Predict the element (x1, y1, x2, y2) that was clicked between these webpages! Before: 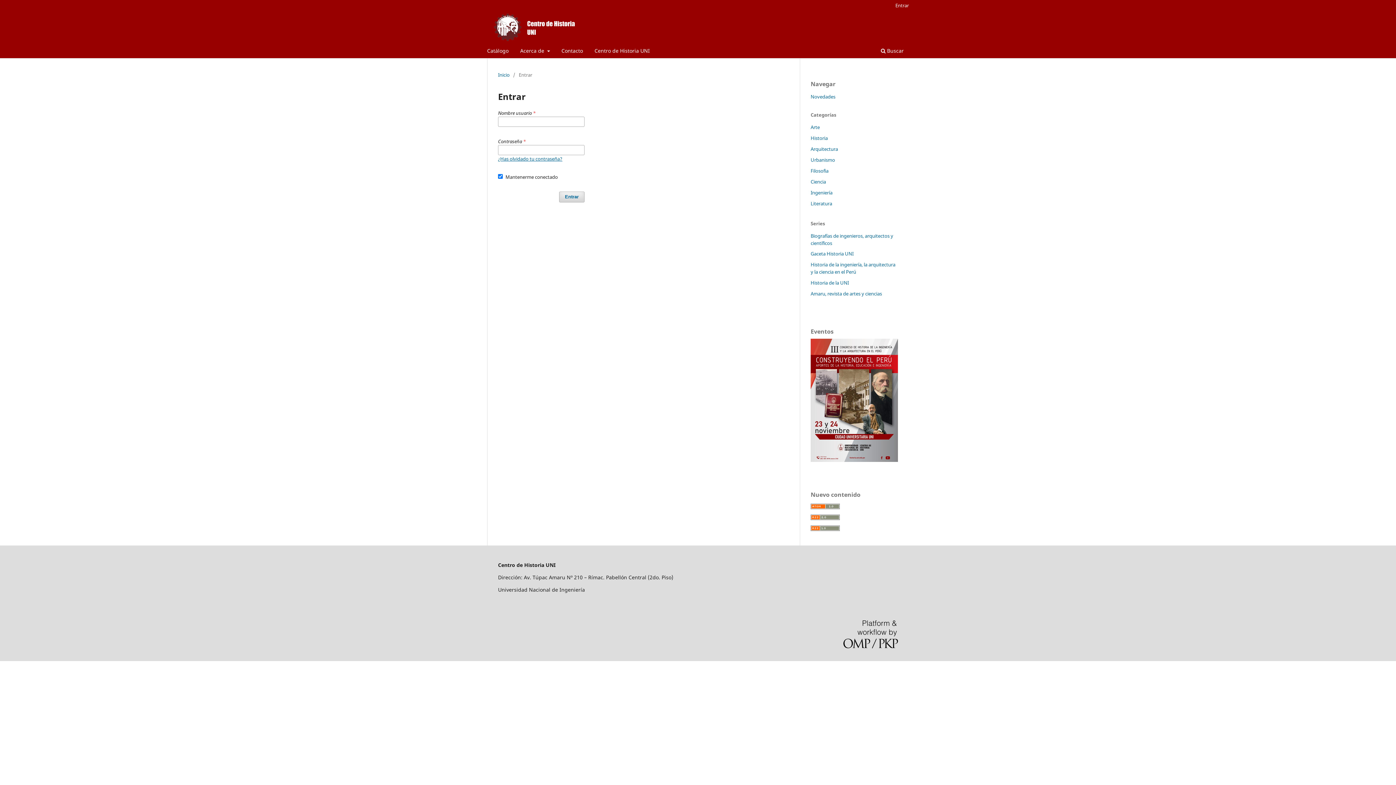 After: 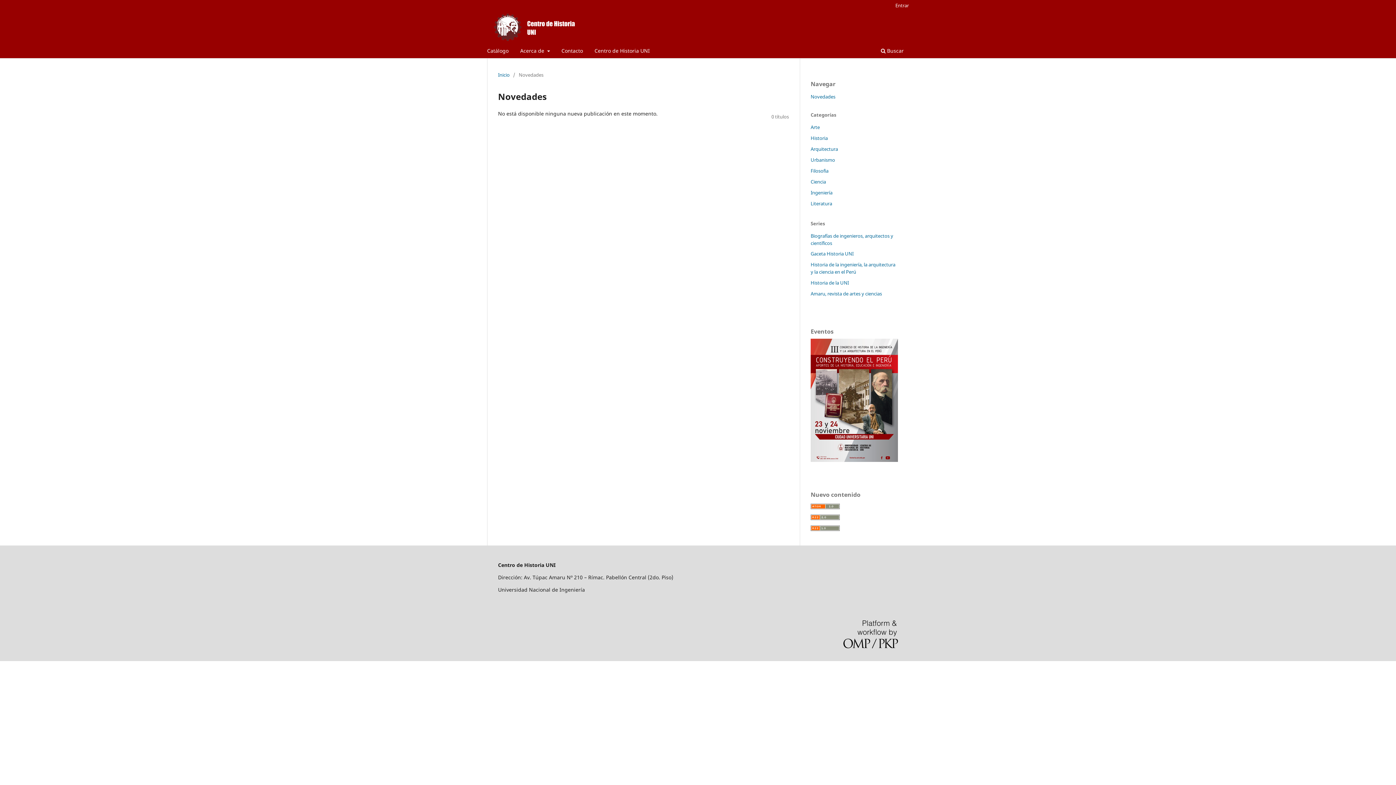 Action: bbox: (810, 93, 835, 99) label: Novedades